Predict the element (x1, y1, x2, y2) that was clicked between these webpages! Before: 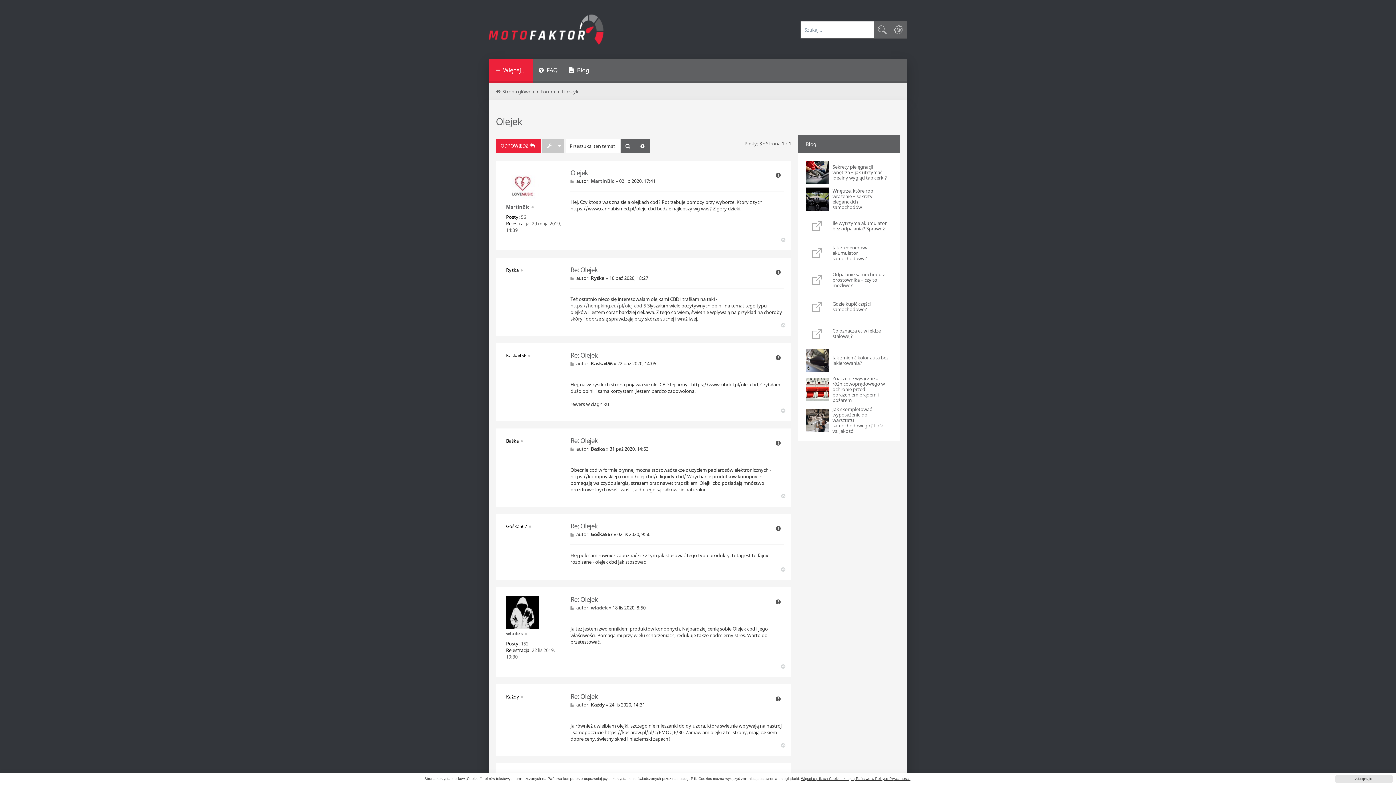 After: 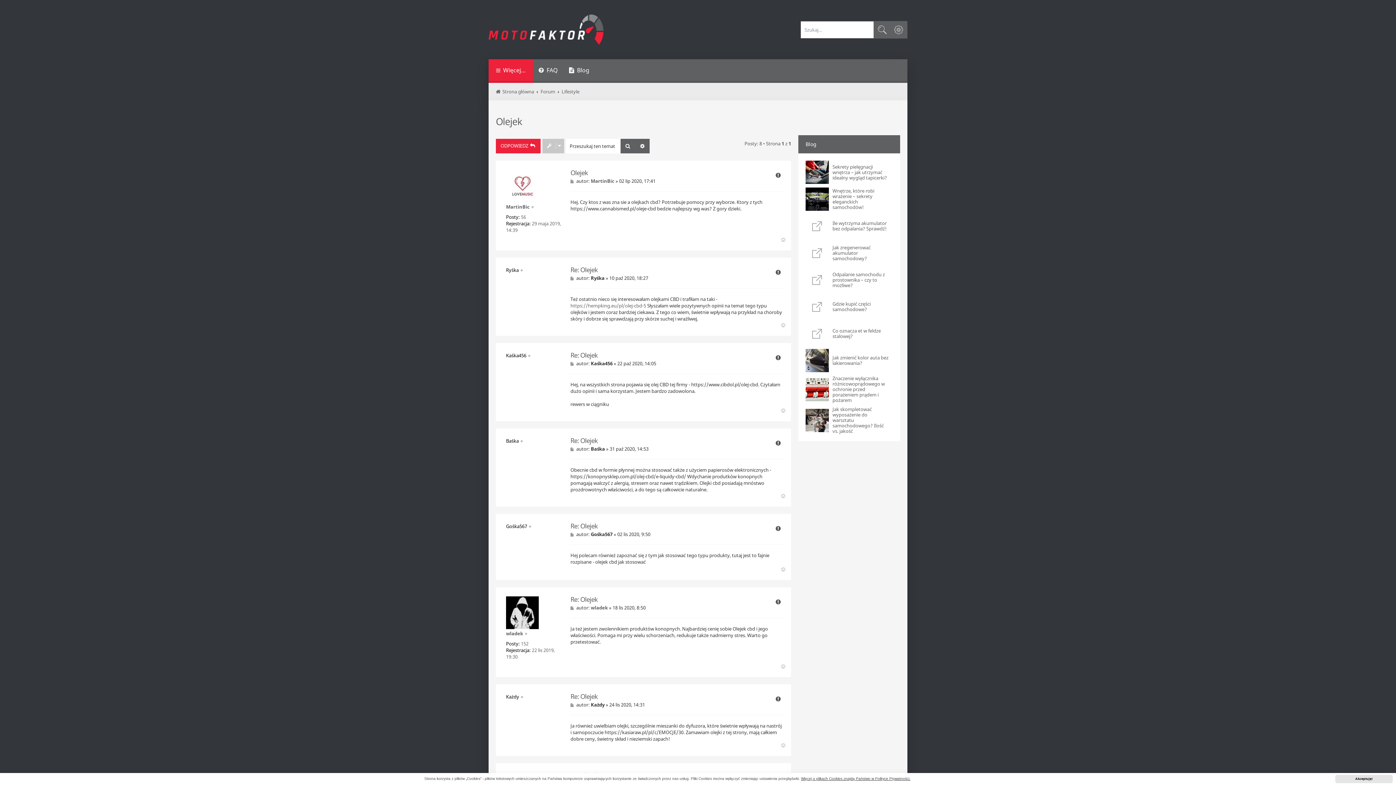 Action: bbox: (781, 493, 787, 499) label: Na górę